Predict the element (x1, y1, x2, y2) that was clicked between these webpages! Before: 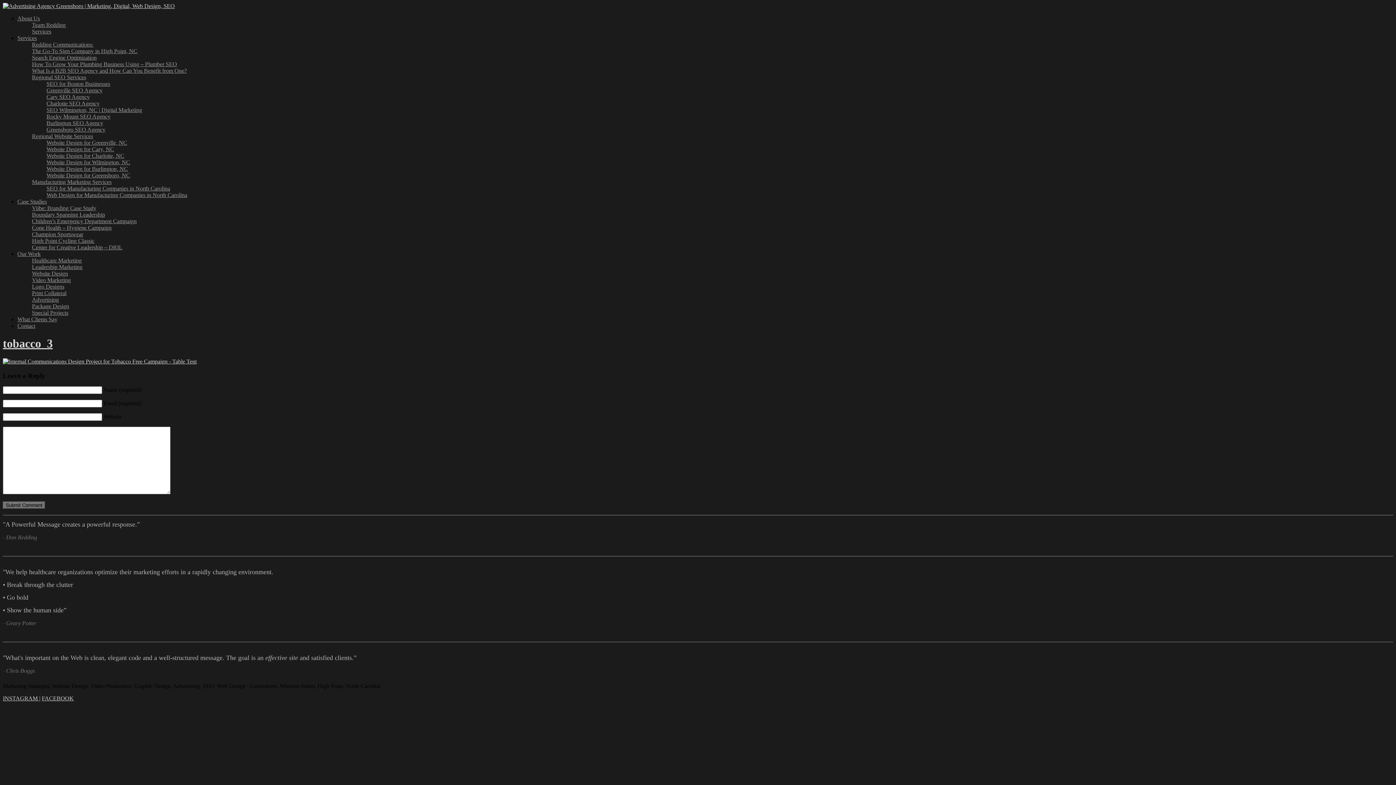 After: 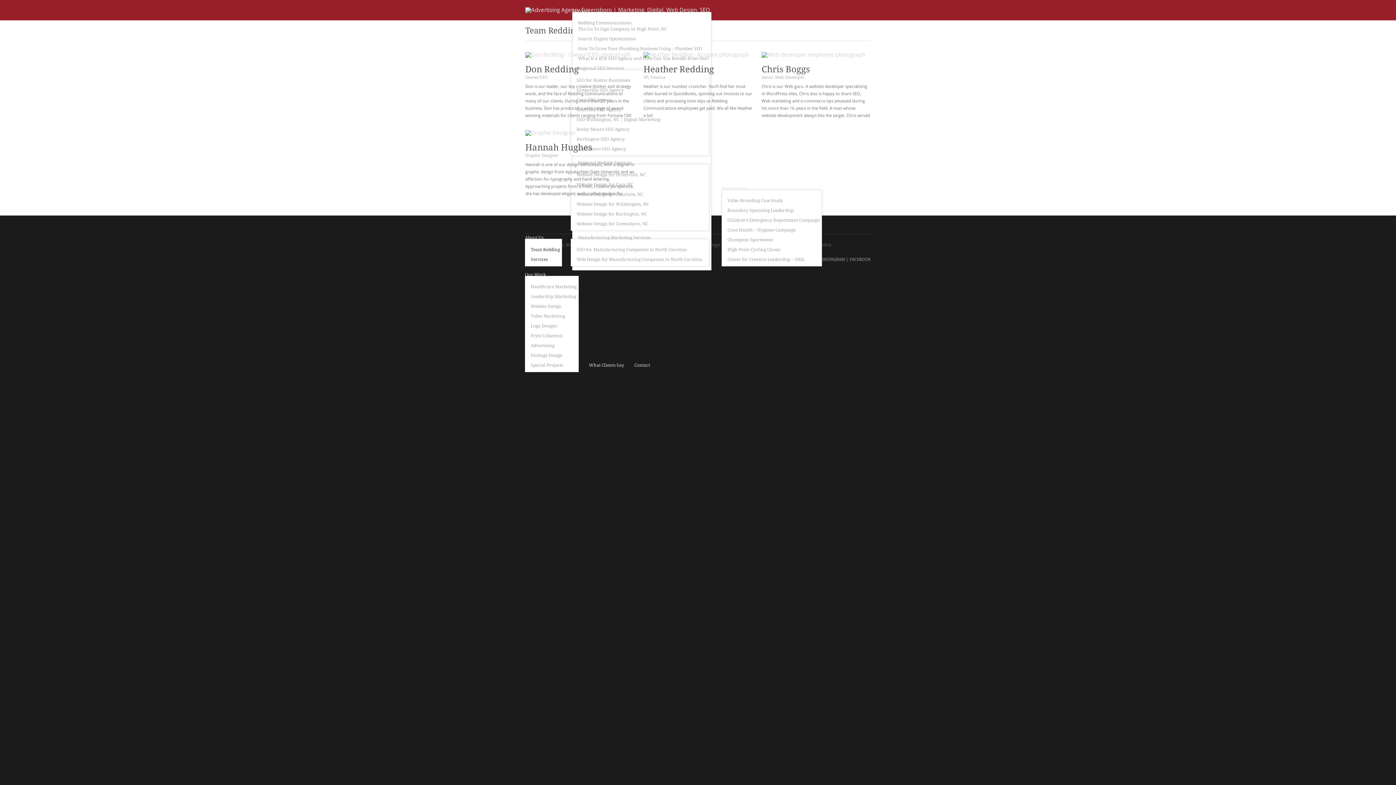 Action: bbox: (32, 21, 65, 28) label: Team Redding